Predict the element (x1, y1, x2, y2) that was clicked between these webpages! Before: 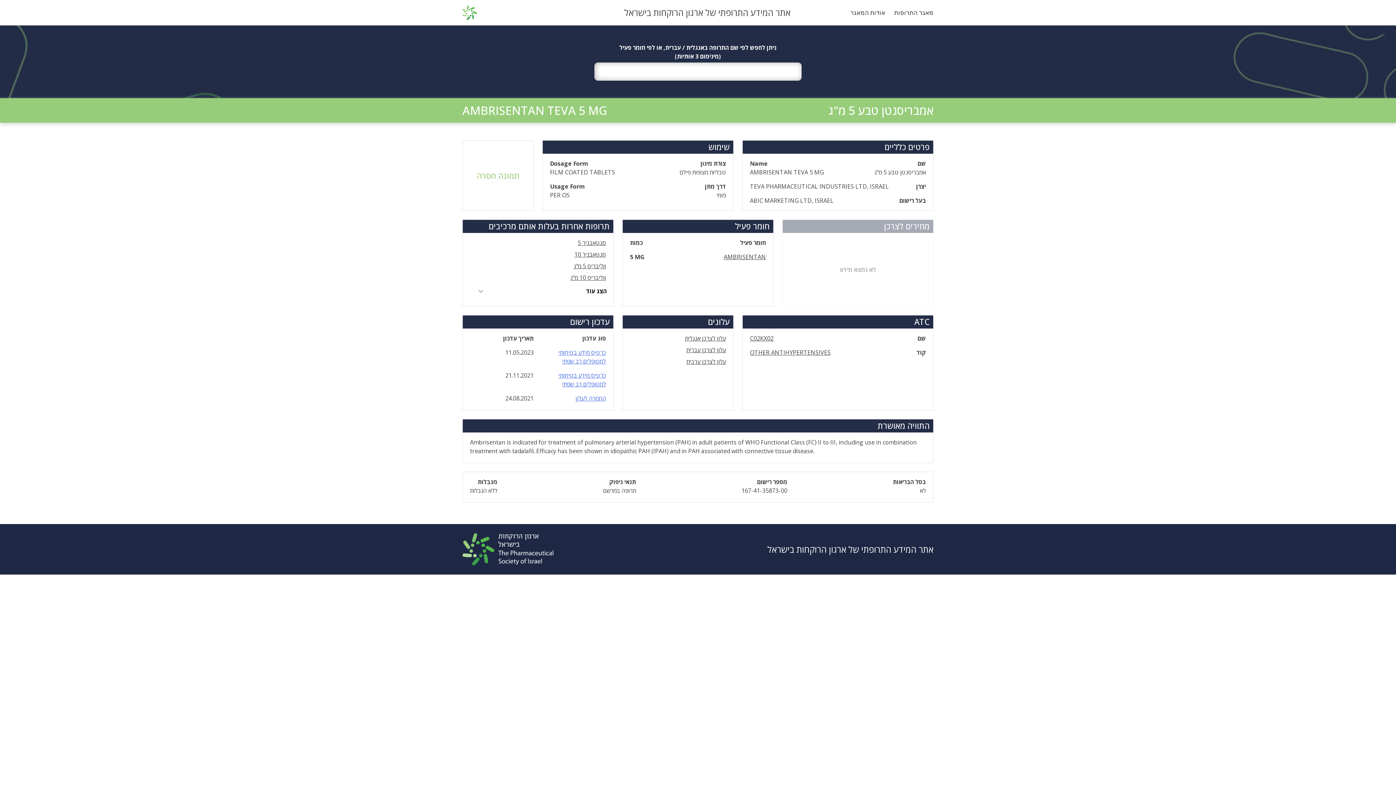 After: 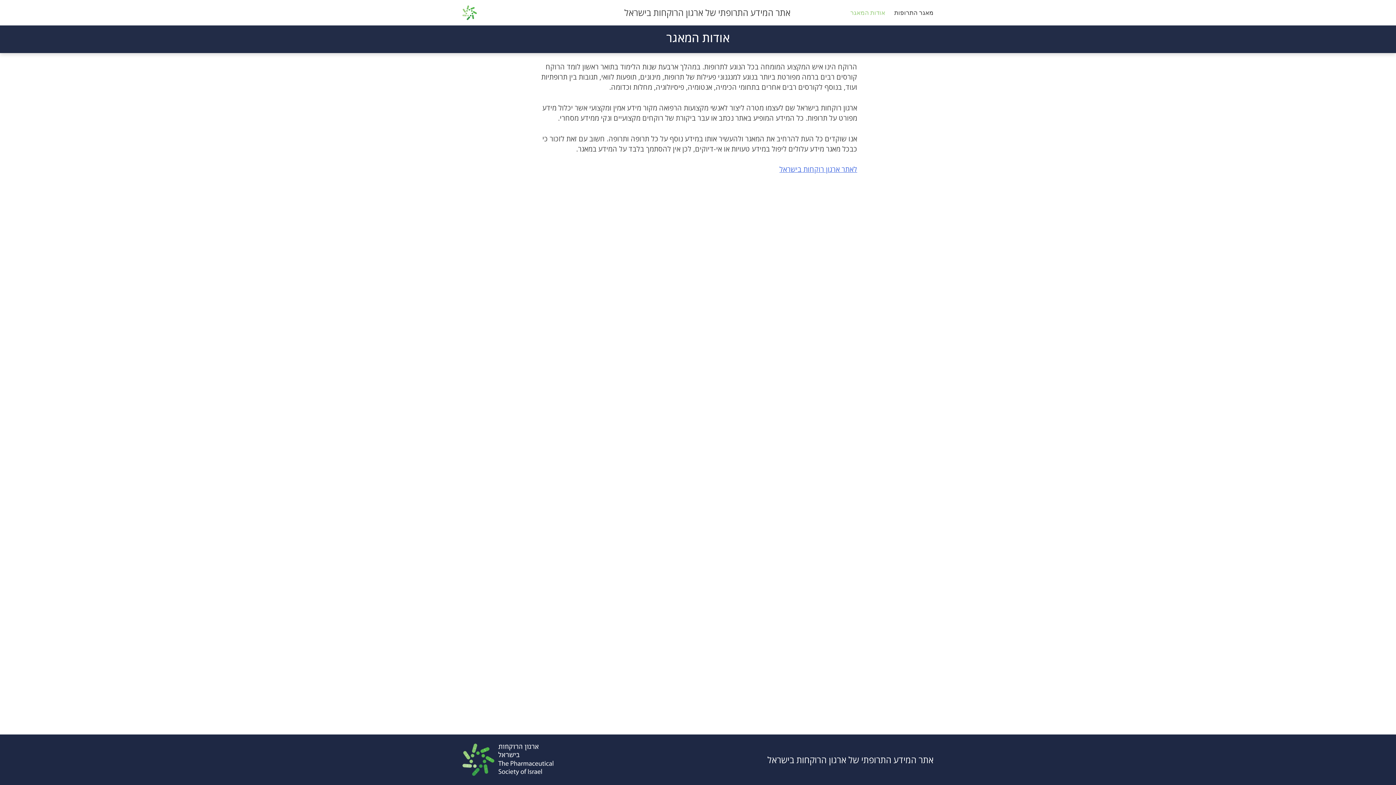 Action: bbox: (850, 8, 885, 17) label: אודות המאגר